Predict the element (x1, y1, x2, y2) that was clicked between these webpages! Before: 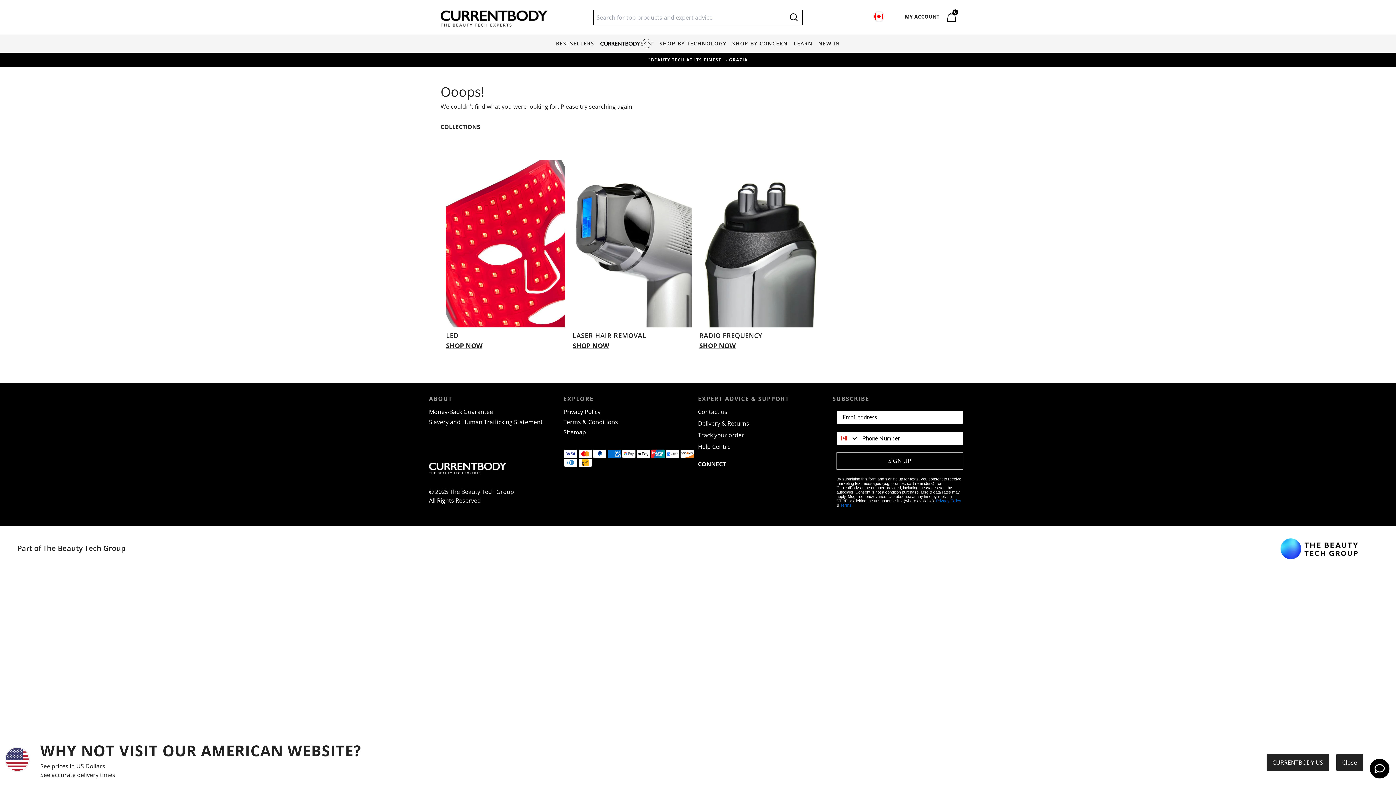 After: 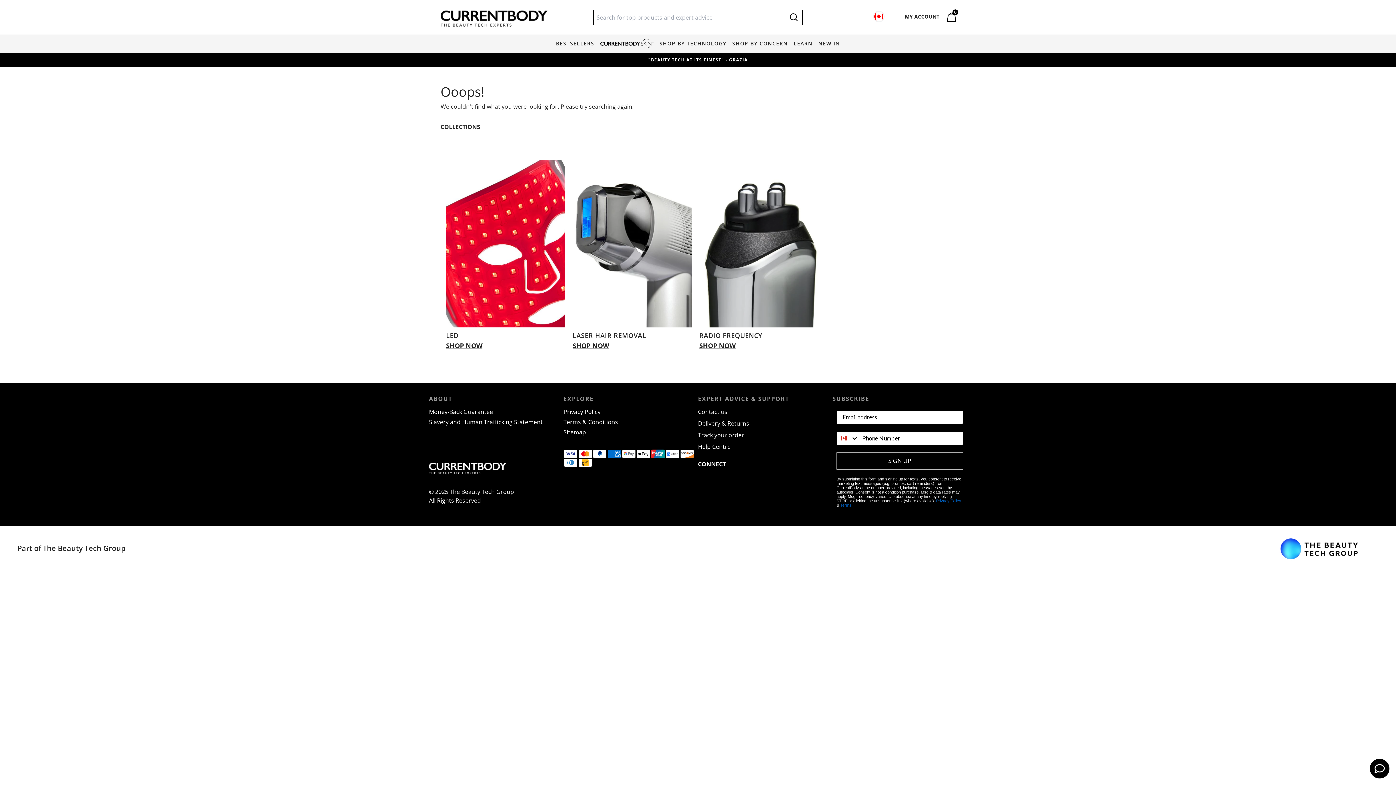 Action: bbox: (1336, 754, 1363, 771) label: Close